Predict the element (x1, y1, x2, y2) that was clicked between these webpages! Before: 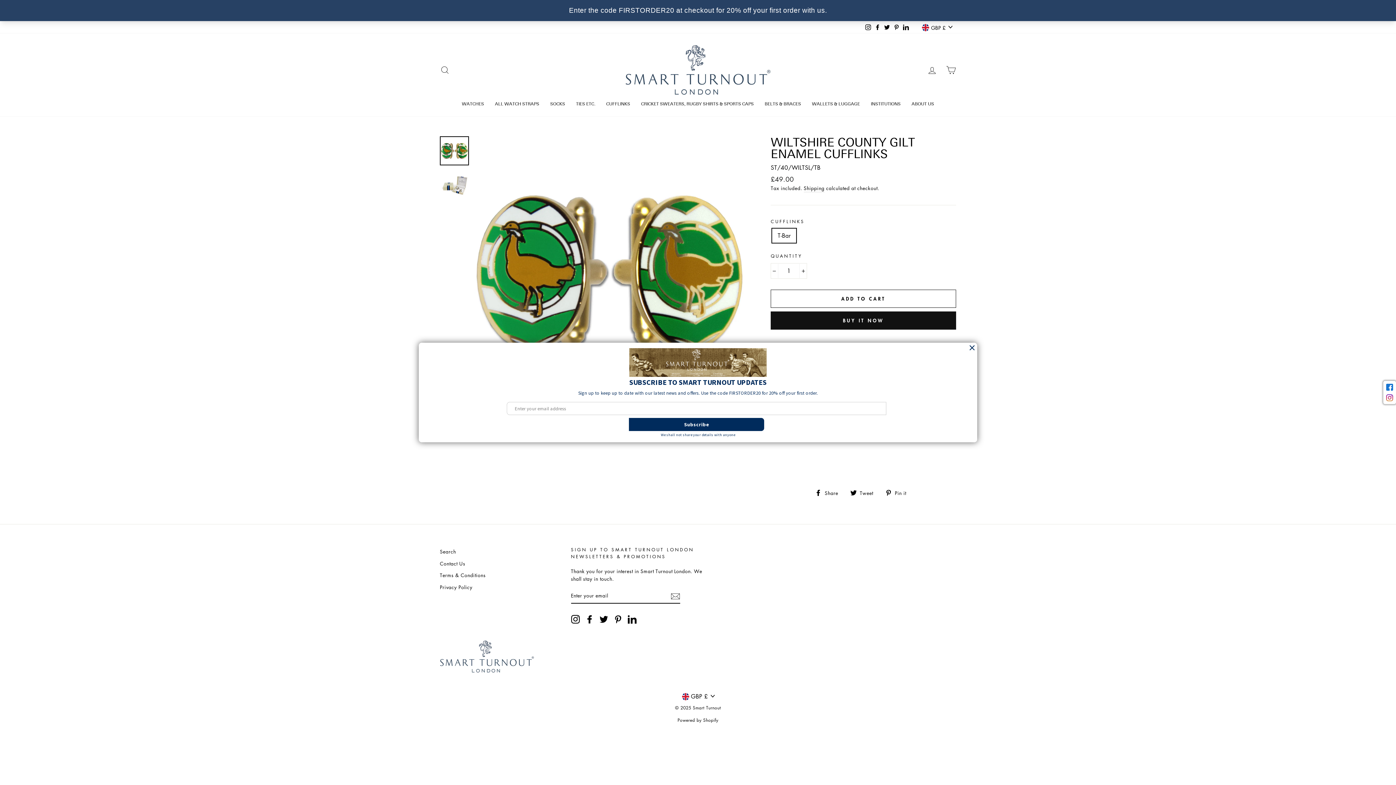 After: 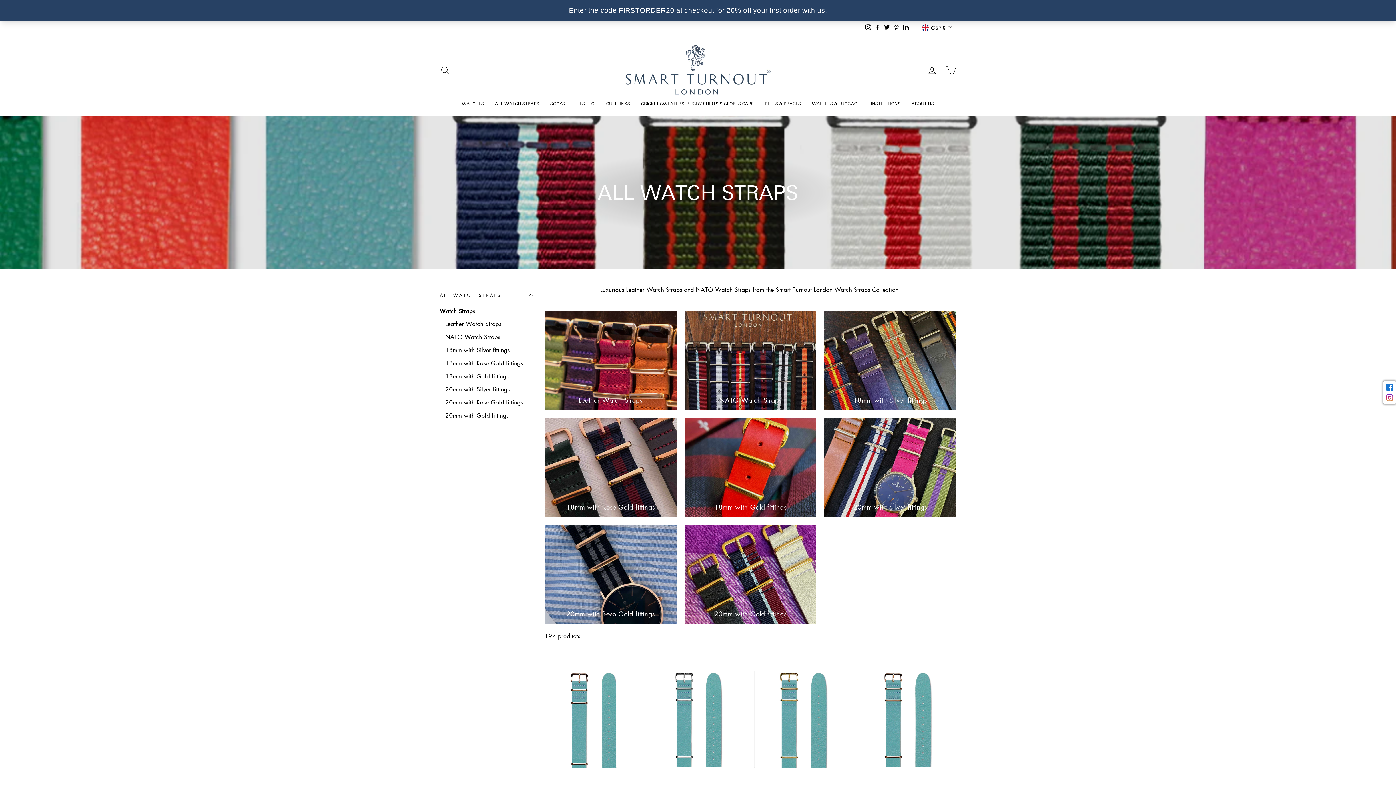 Action: bbox: (489, 99, 544, 109) label: ALL WATCH STRAPS